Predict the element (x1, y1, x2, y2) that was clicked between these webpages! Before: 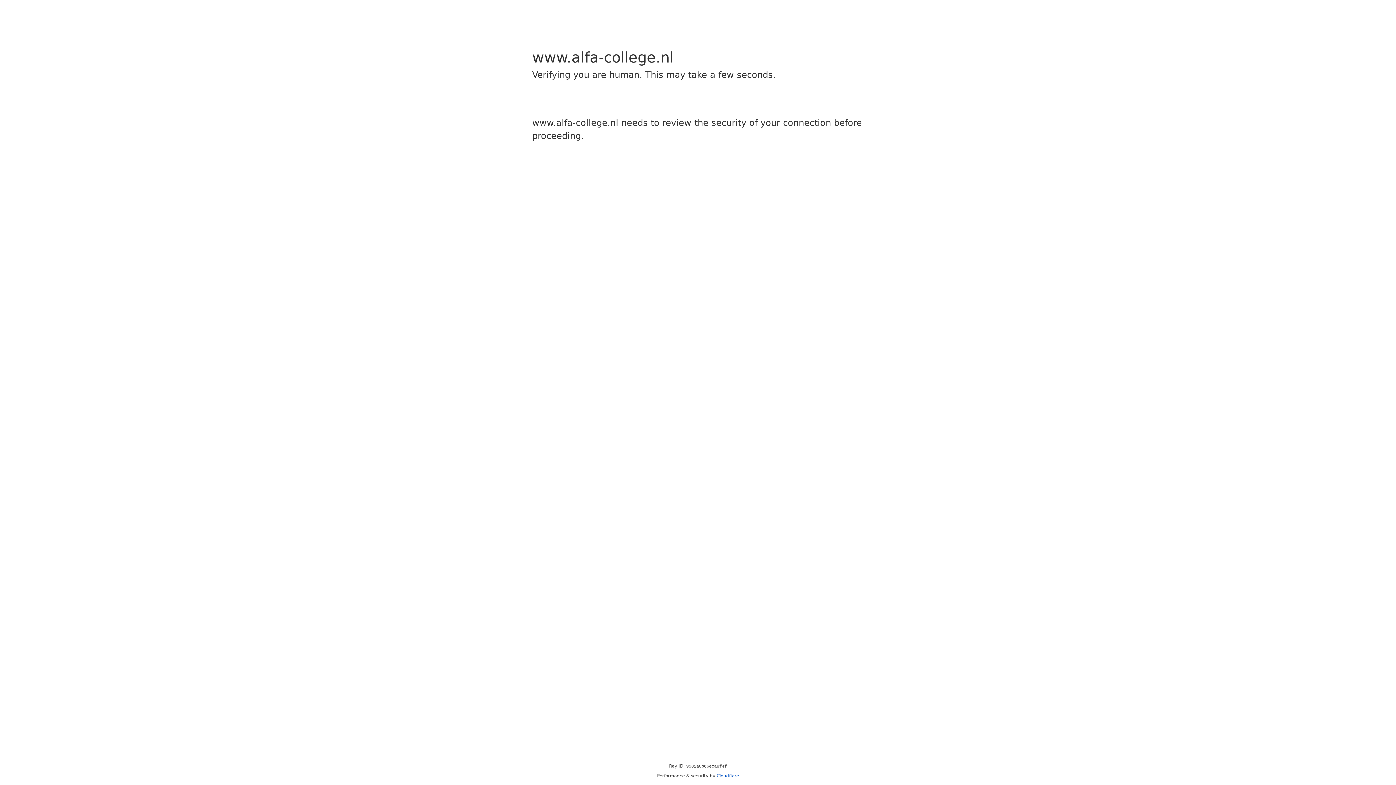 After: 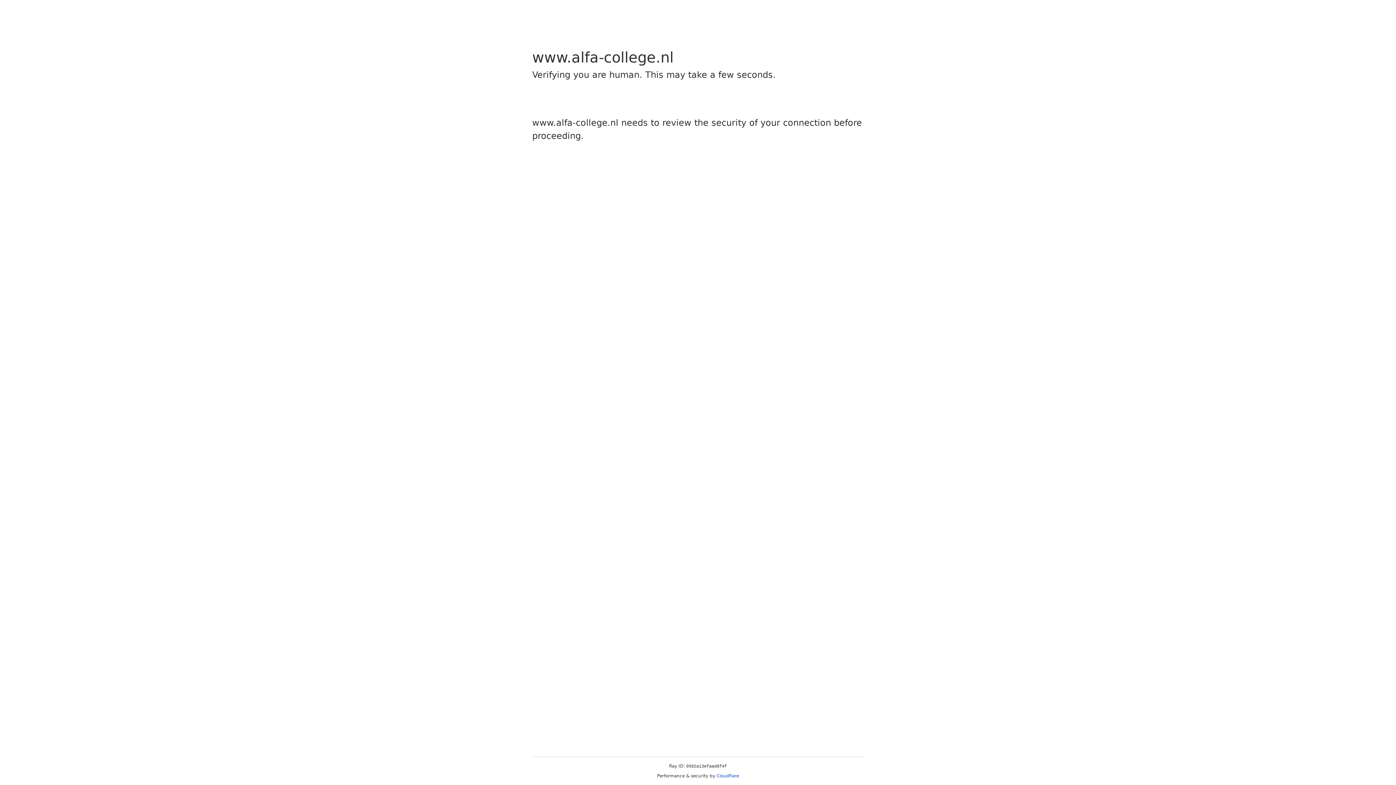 Action: label: Cloudflare bbox: (716, 773, 739, 778)